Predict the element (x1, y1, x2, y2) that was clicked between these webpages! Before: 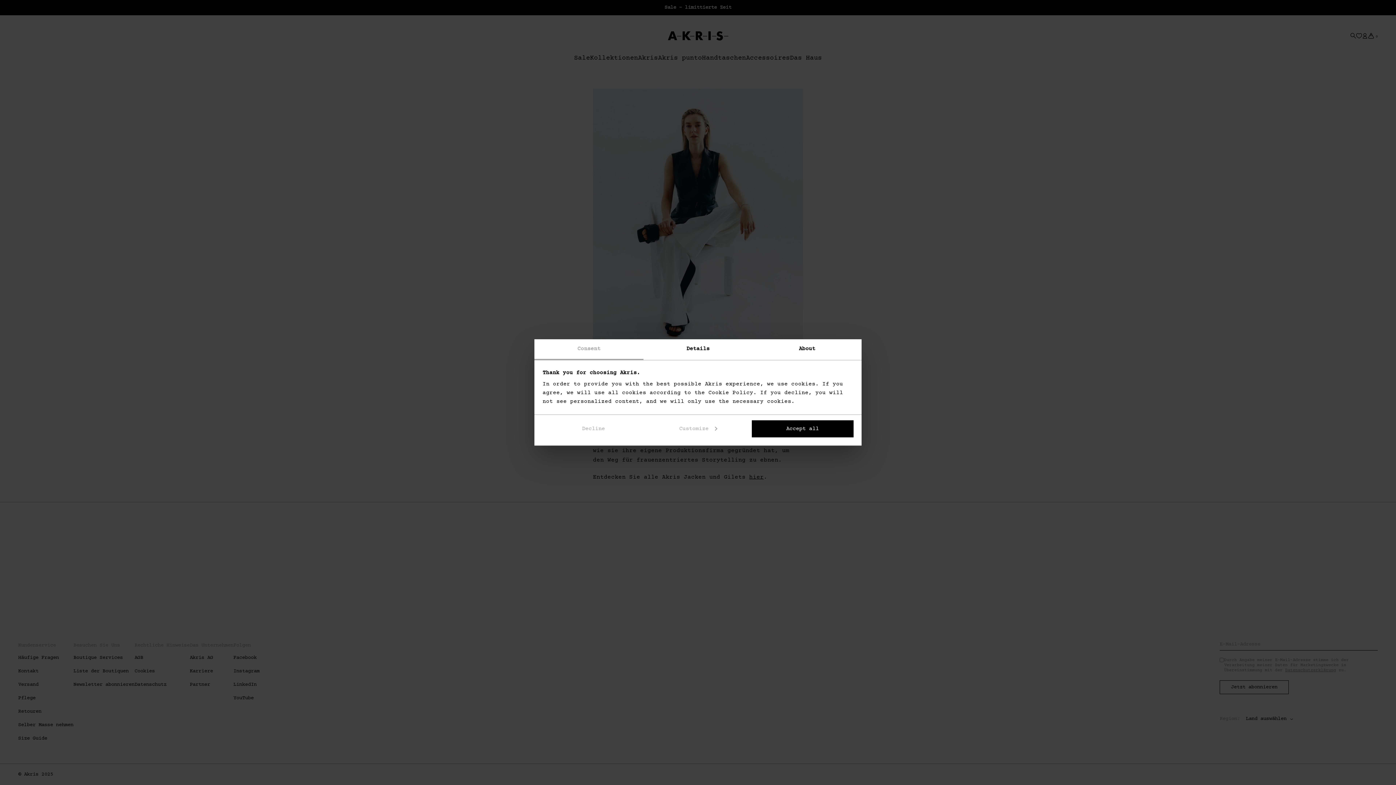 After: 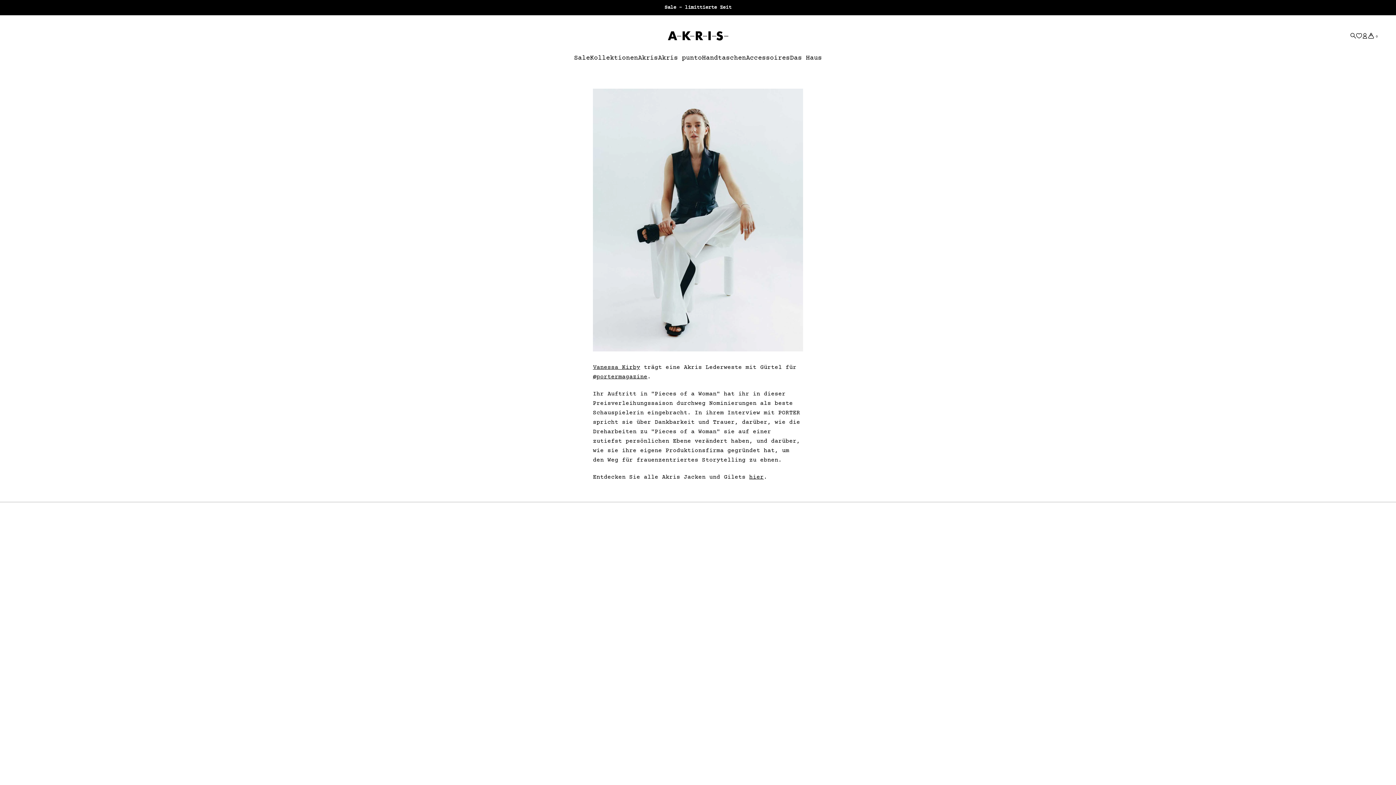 Action: label: Accept all bbox: (751, 420, 853, 437)